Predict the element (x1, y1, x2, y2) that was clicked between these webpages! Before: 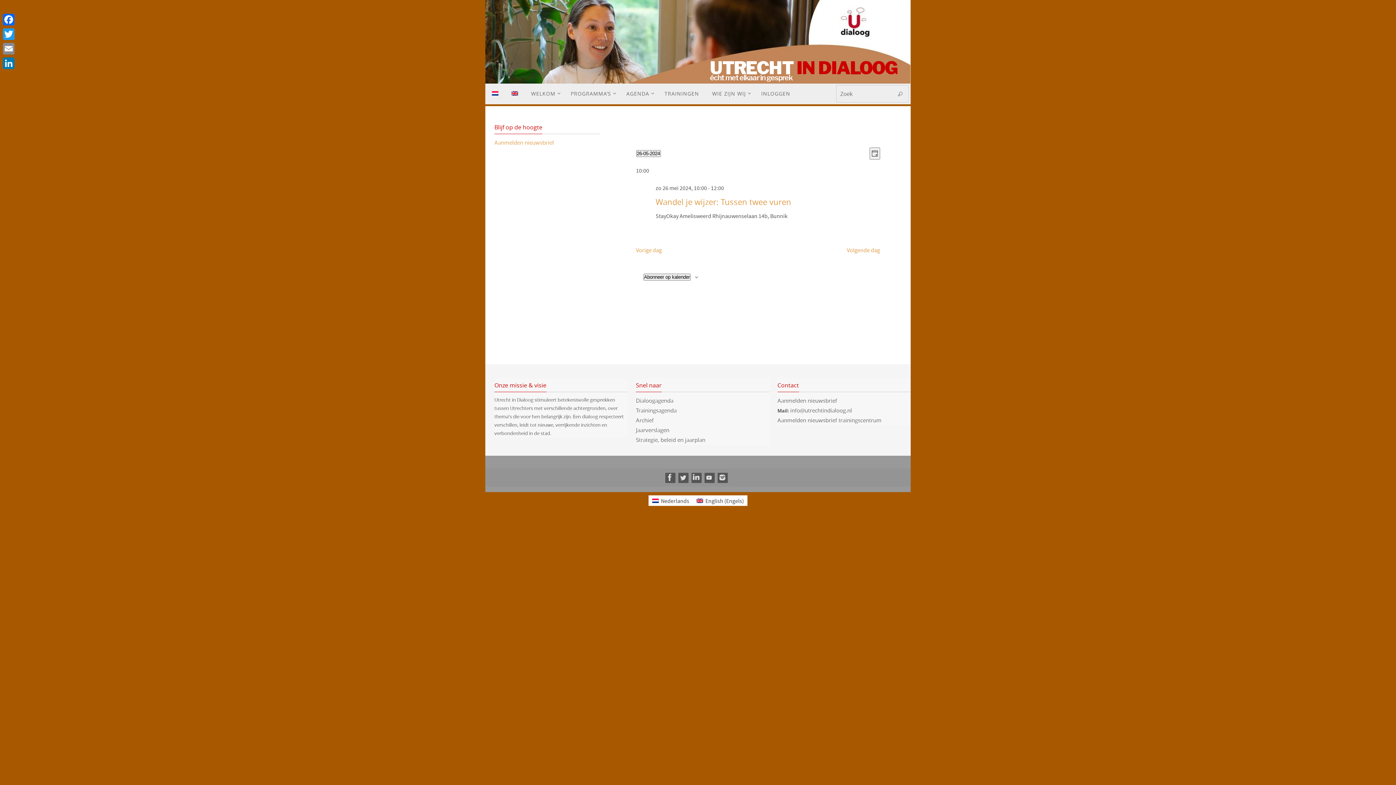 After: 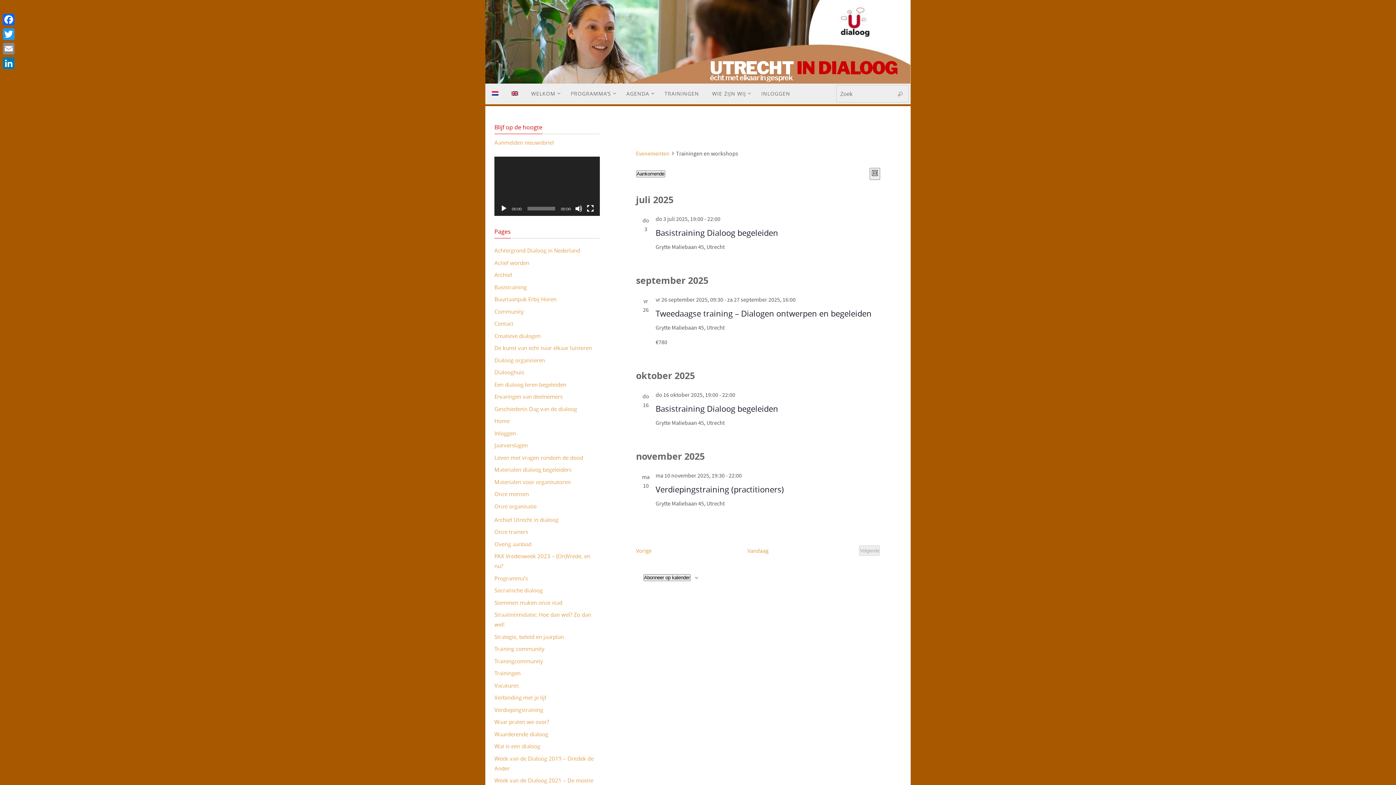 Action: label: Trainingsagenda bbox: (636, 406, 676, 414)